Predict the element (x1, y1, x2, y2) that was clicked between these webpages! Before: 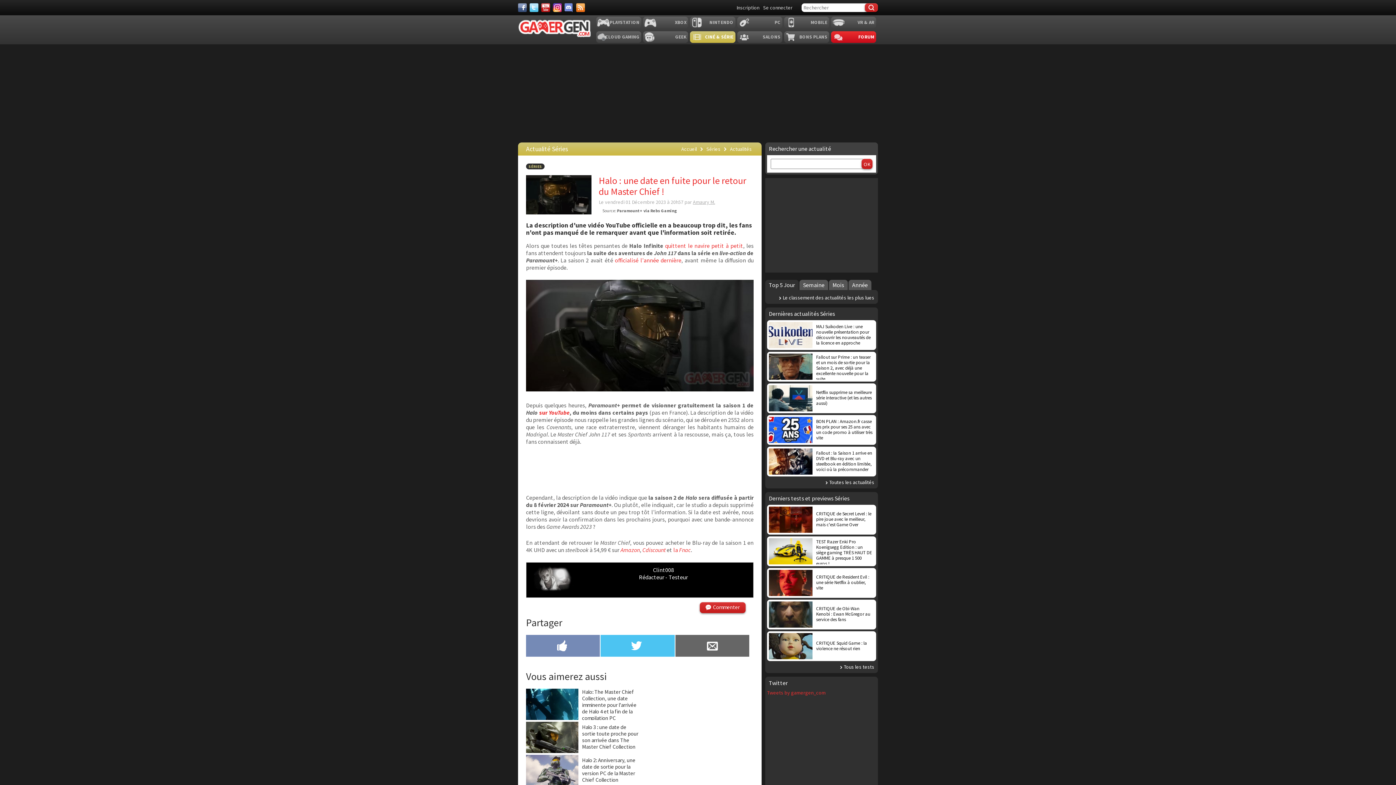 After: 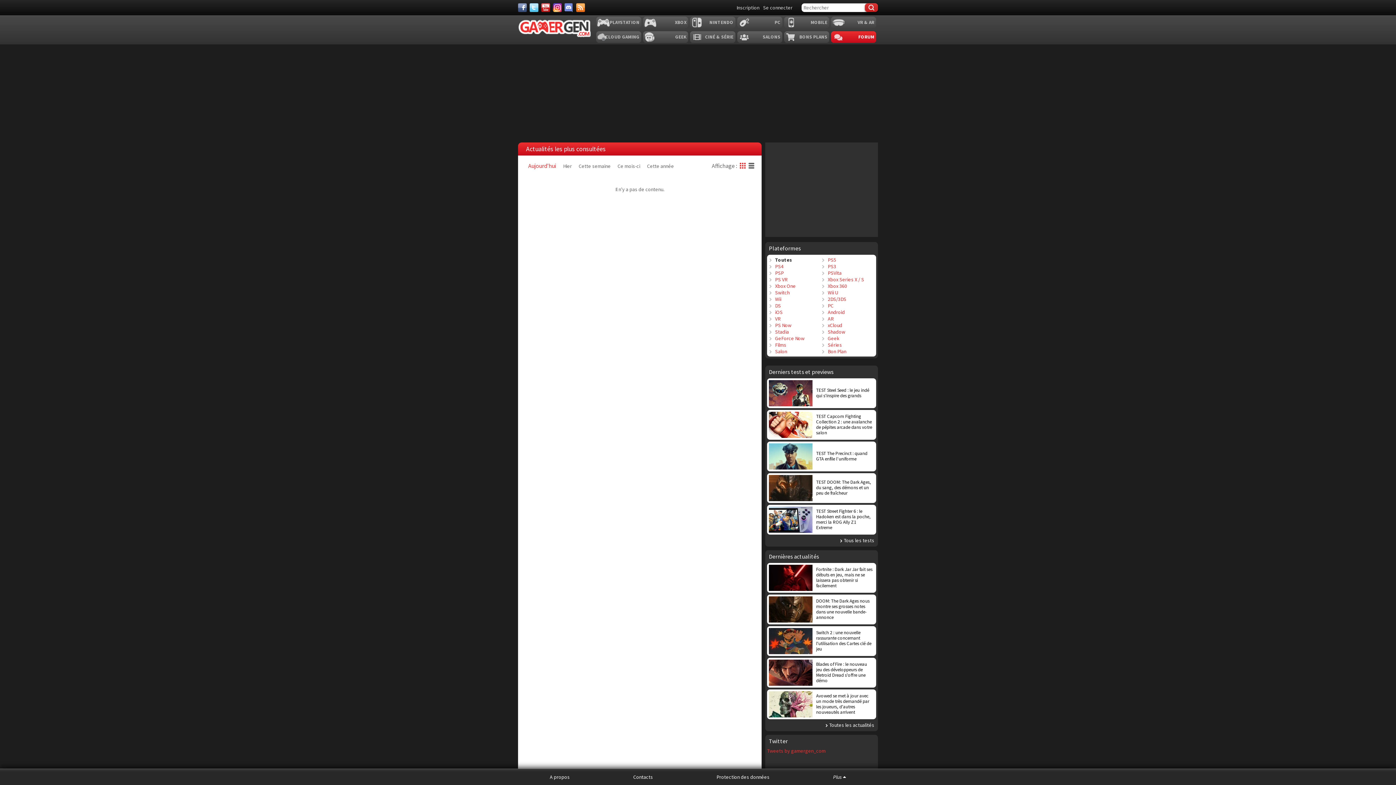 Action: bbox: (769, 294, 874, 301) label: Le classement des actualités les plus lues